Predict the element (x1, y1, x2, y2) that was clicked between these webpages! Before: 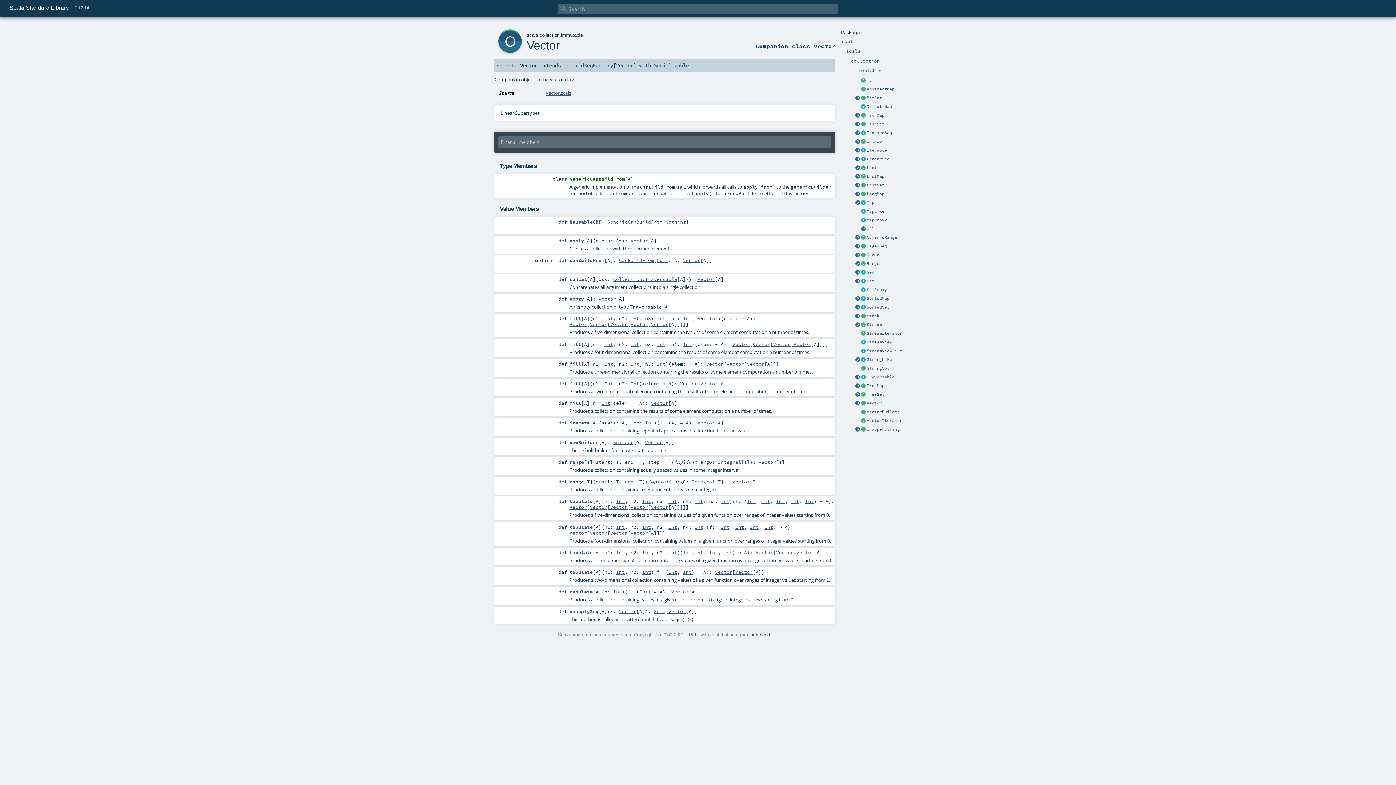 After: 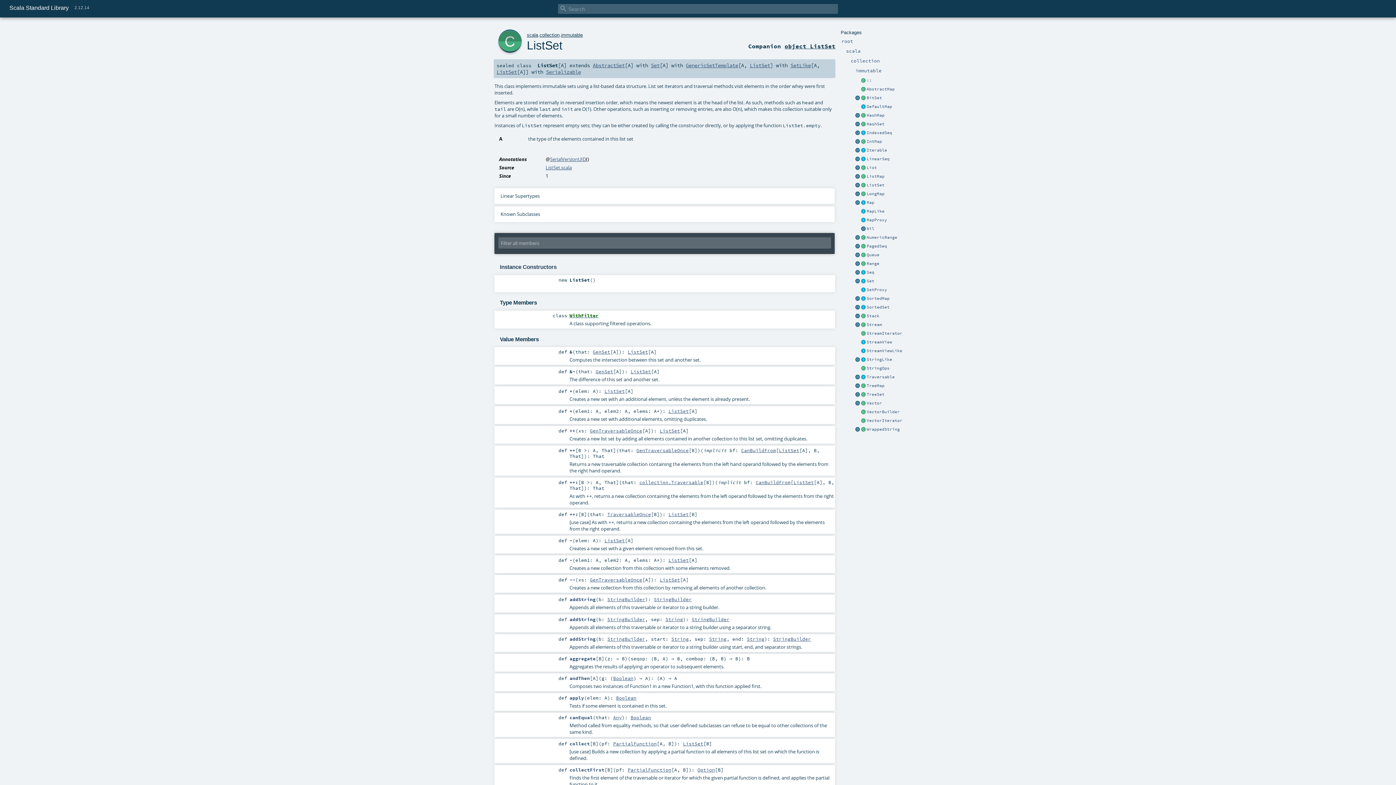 Action: bbox: (860, 182, 866, 188)